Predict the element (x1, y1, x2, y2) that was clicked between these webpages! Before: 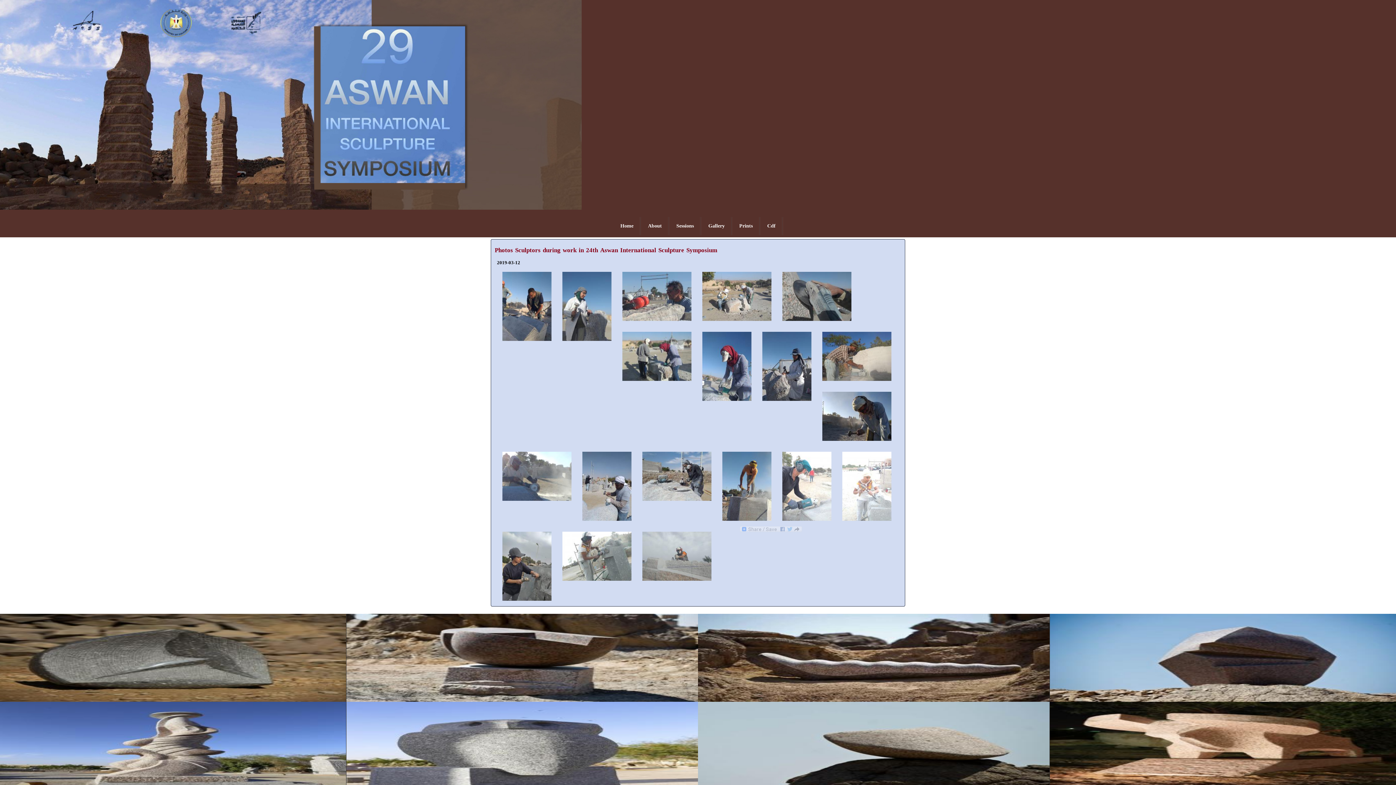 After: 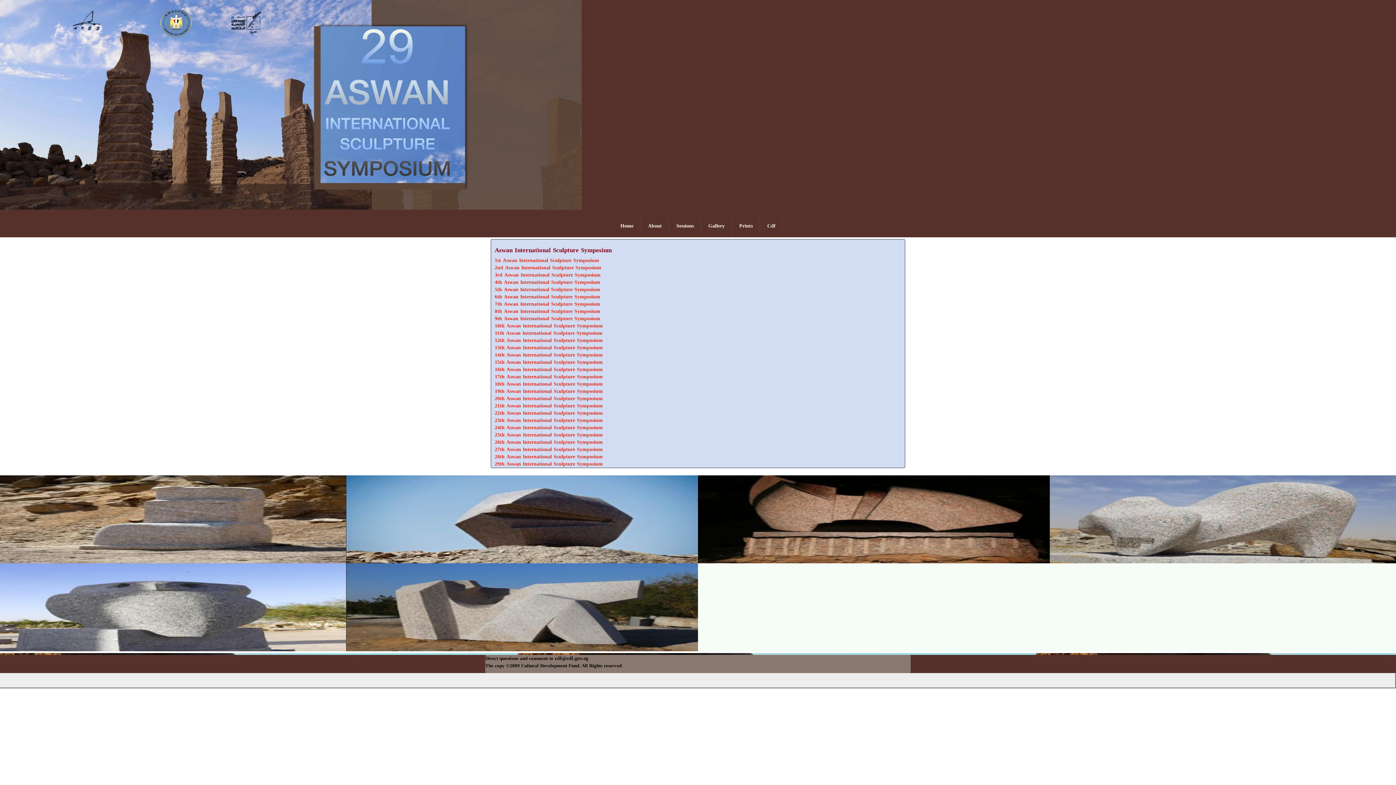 Action: label: Sessions bbox: (669, 216, 701, 235)